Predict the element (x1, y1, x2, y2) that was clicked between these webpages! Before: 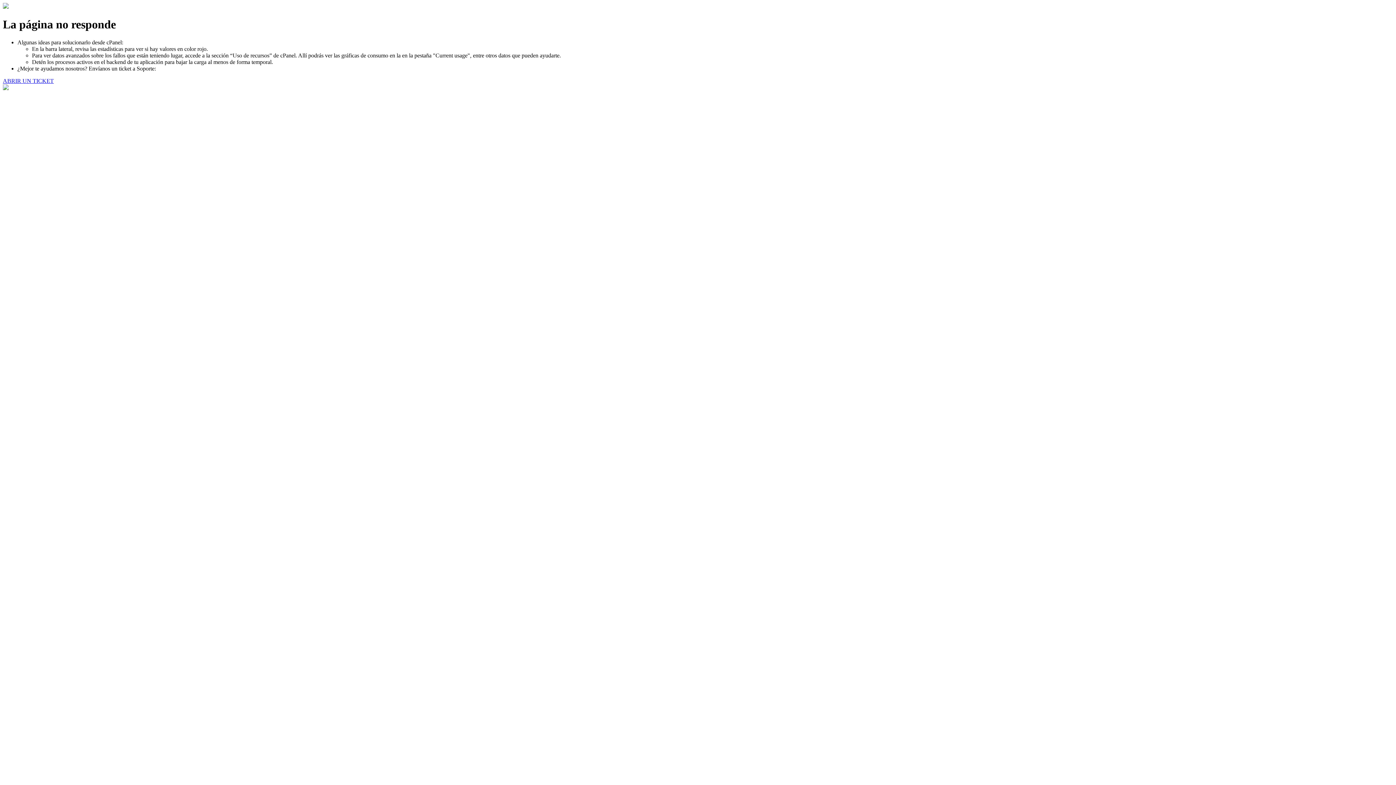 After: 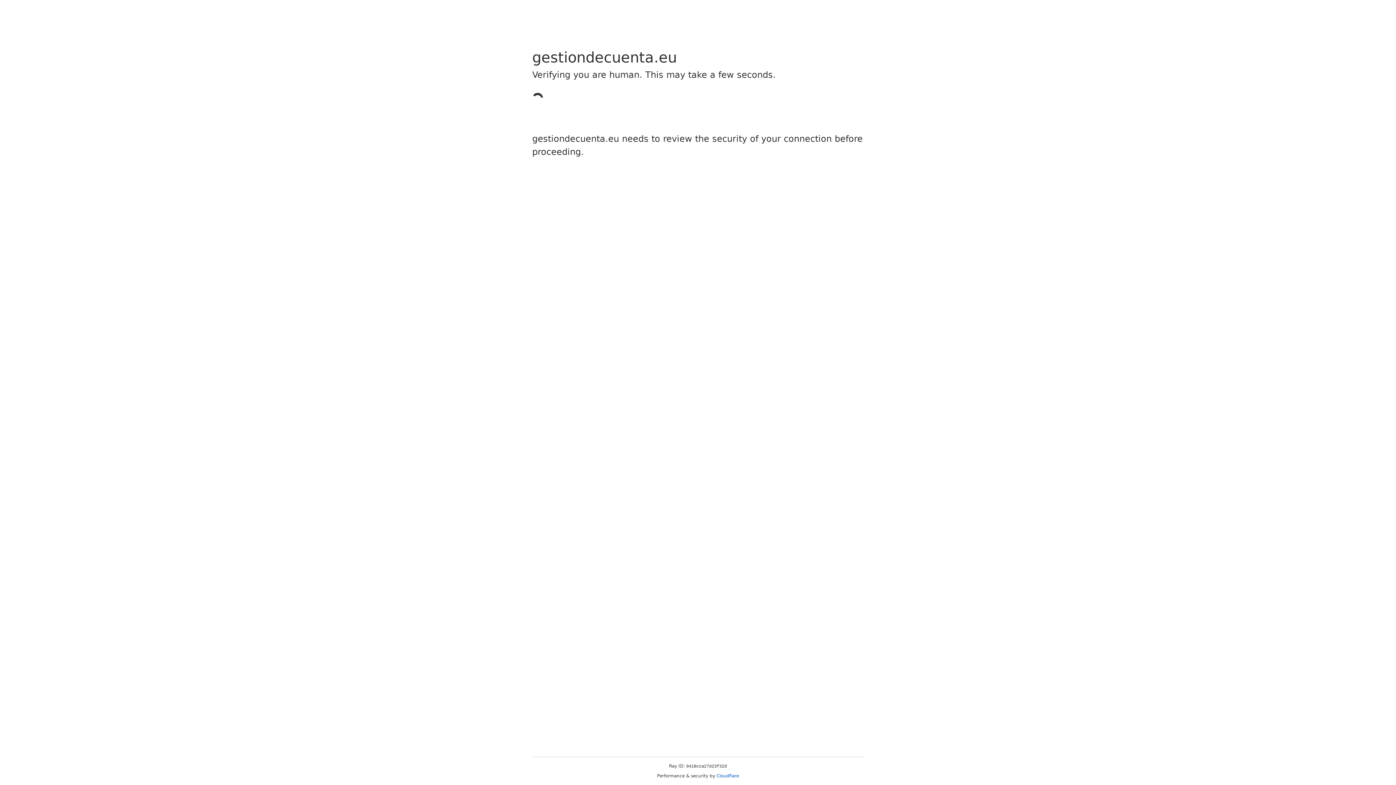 Action: label: ABRIR UN TICKET bbox: (2, 77, 53, 83)